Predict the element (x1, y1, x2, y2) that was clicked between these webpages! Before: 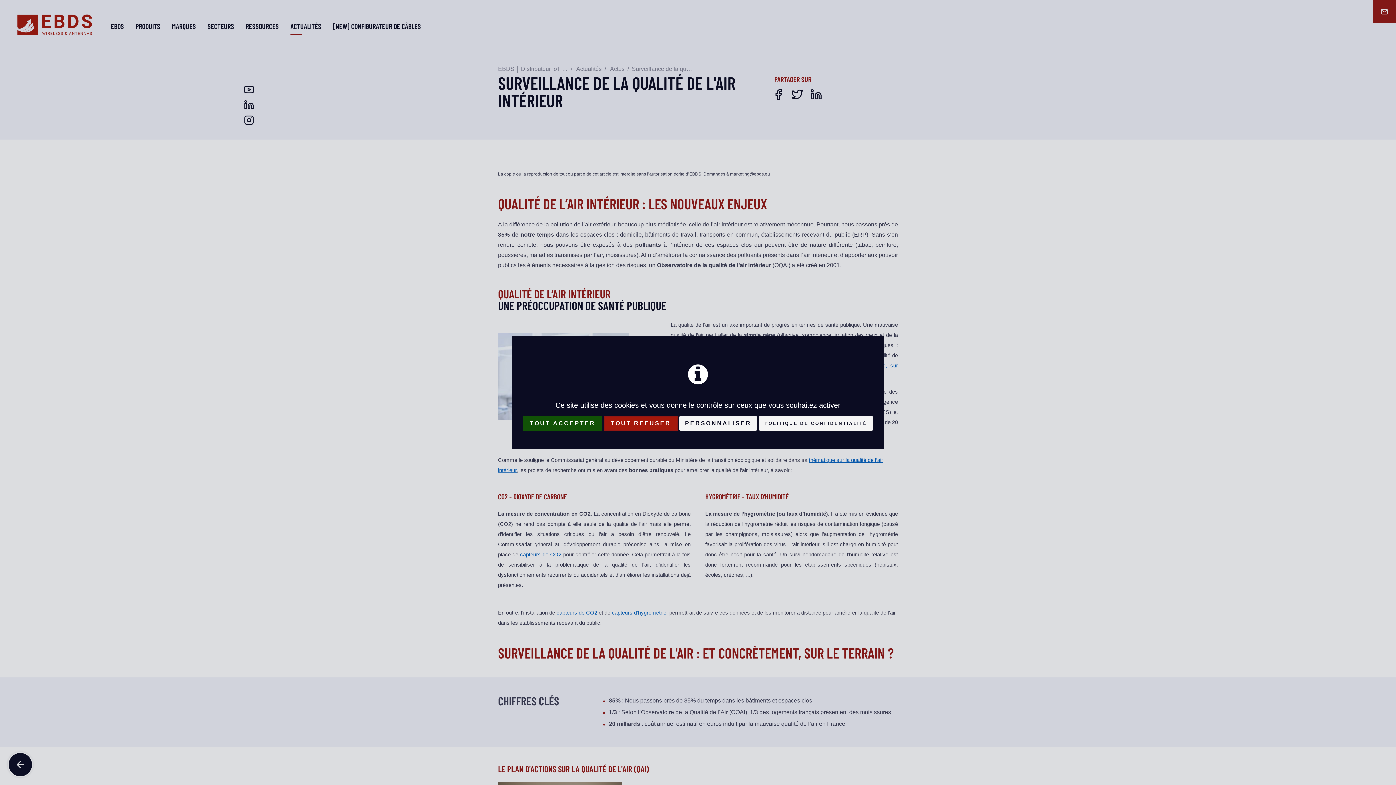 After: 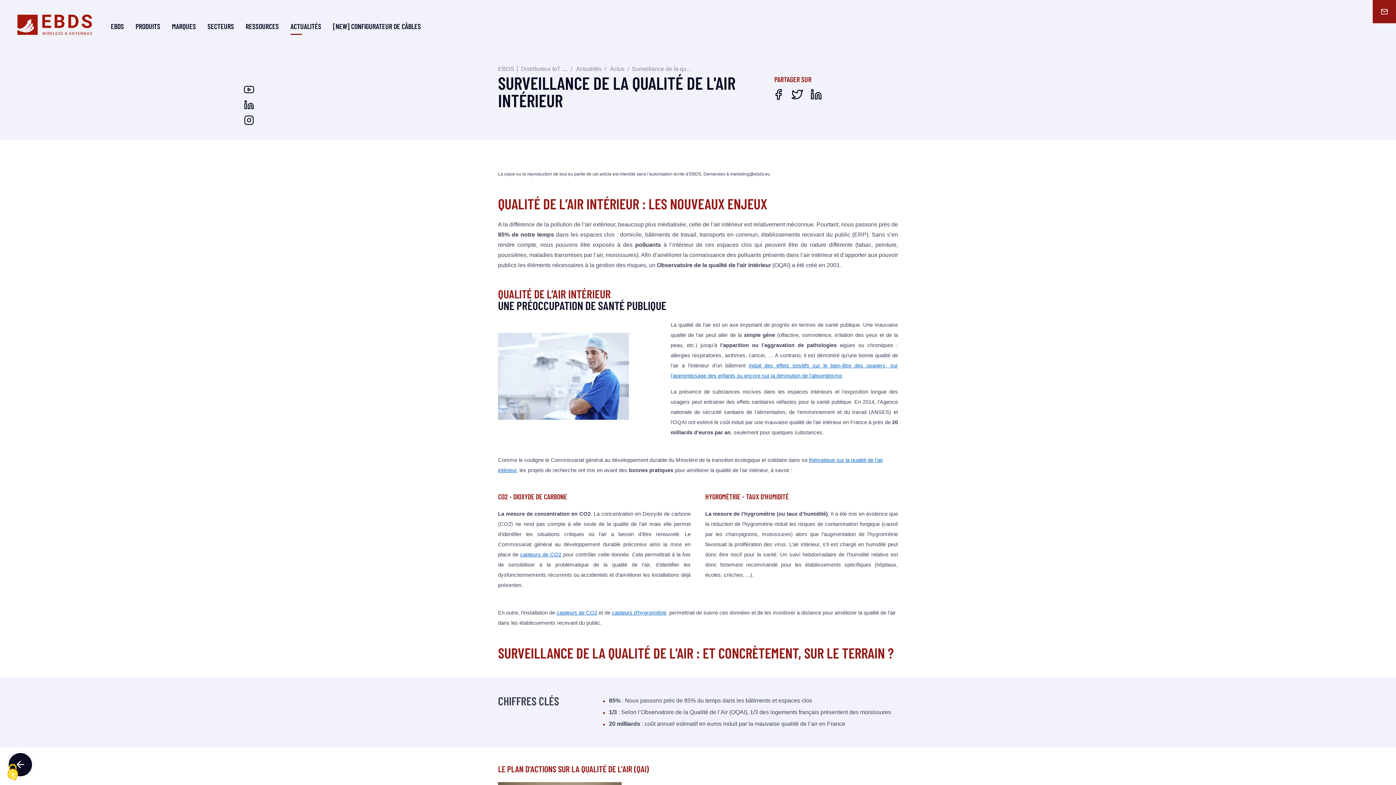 Action: bbox: (523, 416, 602, 430) label: Cookies : Tout accepter